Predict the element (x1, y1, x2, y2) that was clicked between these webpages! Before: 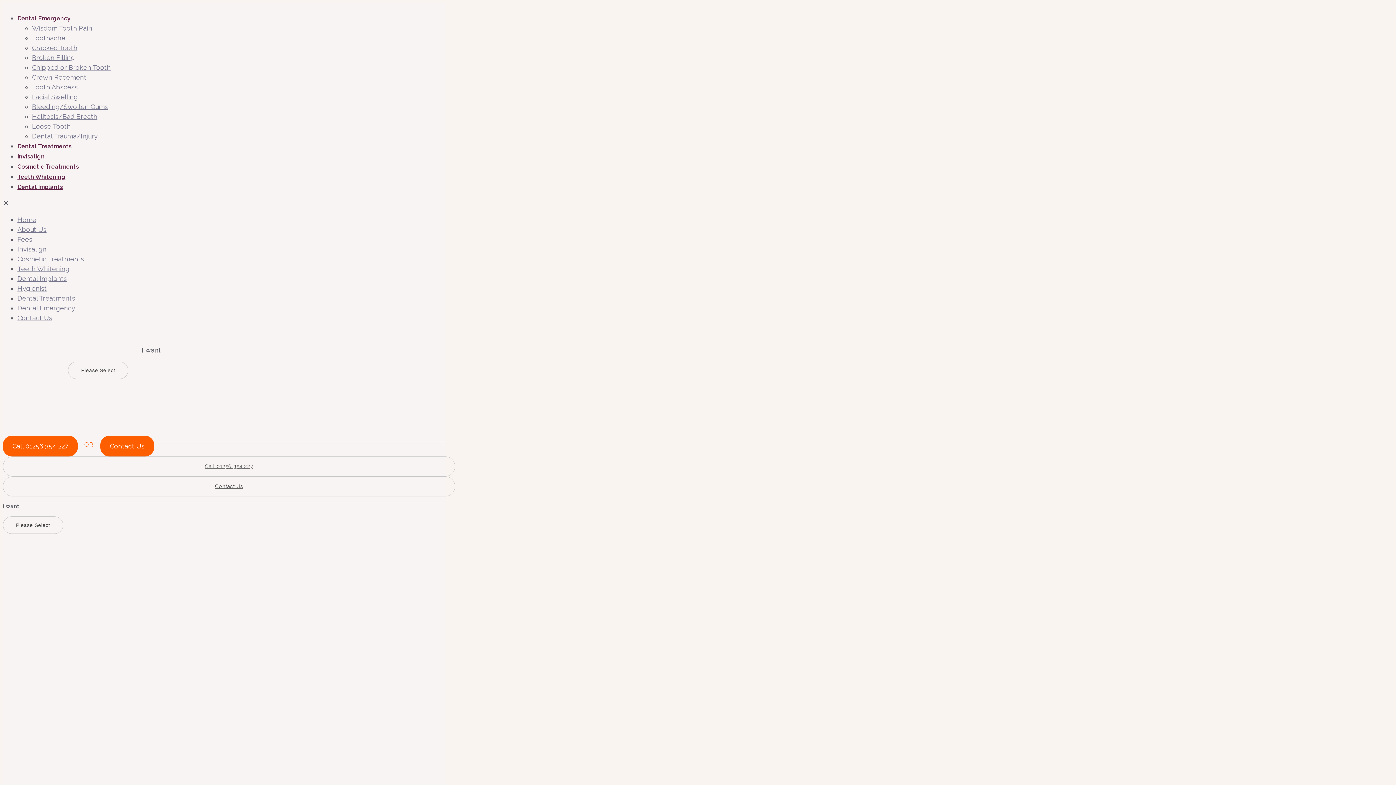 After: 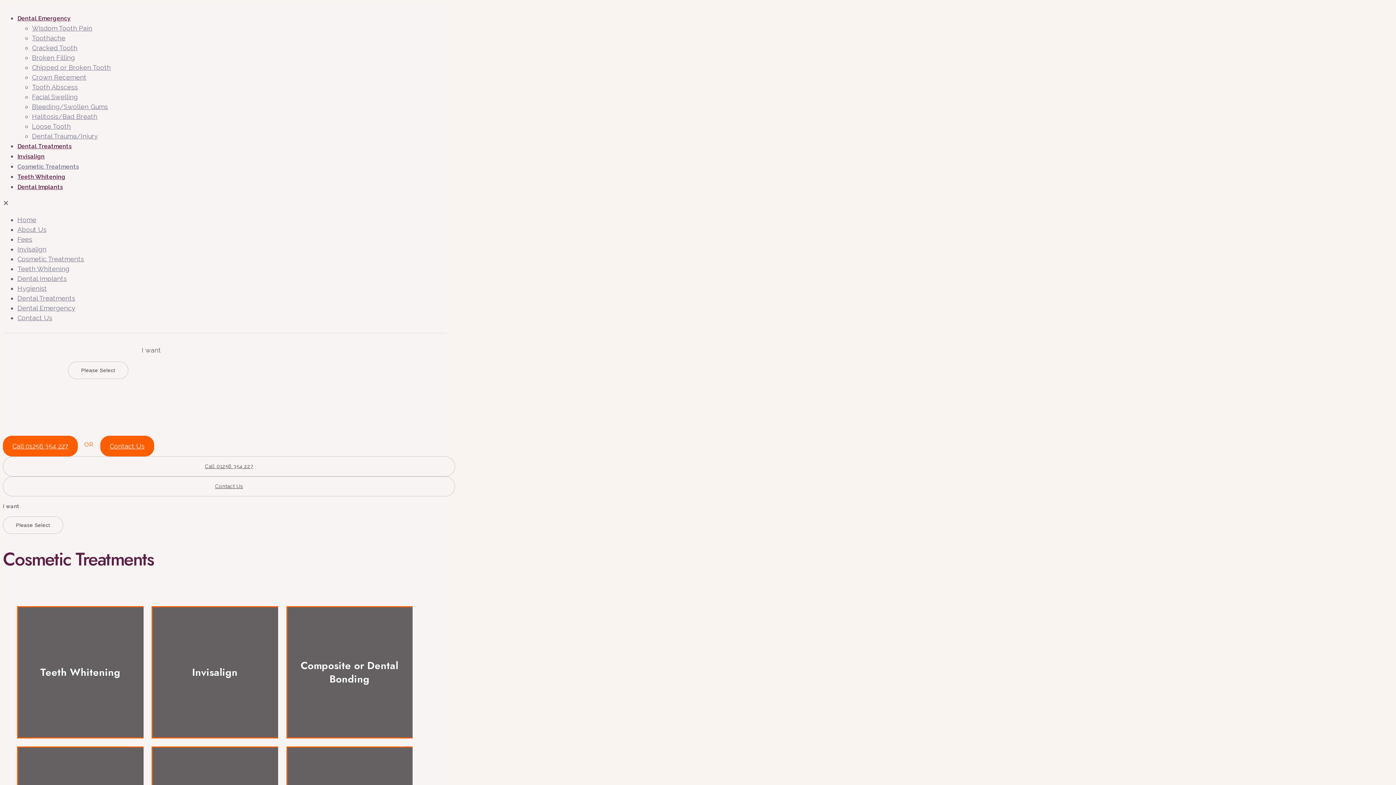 Action: label: Cosmetic Treatments bbox: (17, 255, 84, 262)